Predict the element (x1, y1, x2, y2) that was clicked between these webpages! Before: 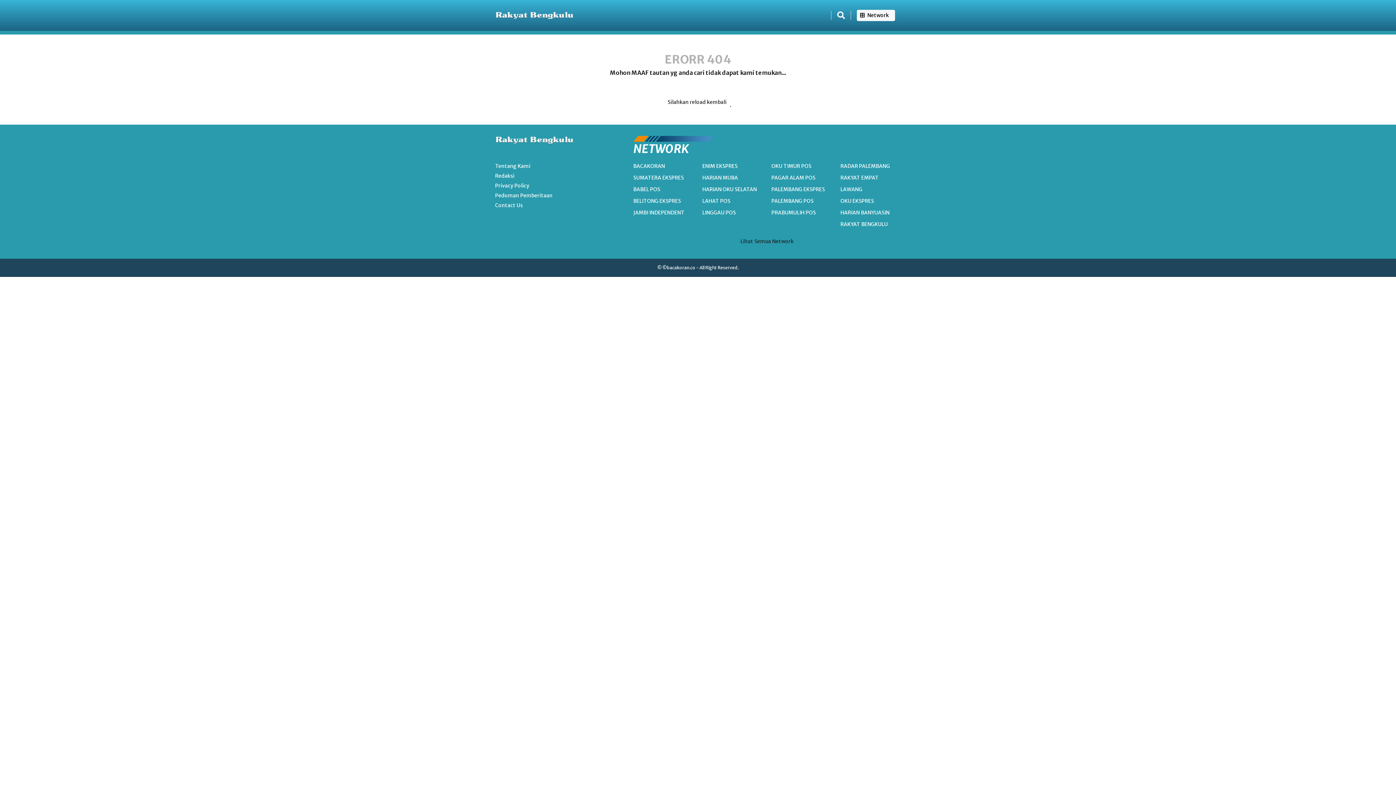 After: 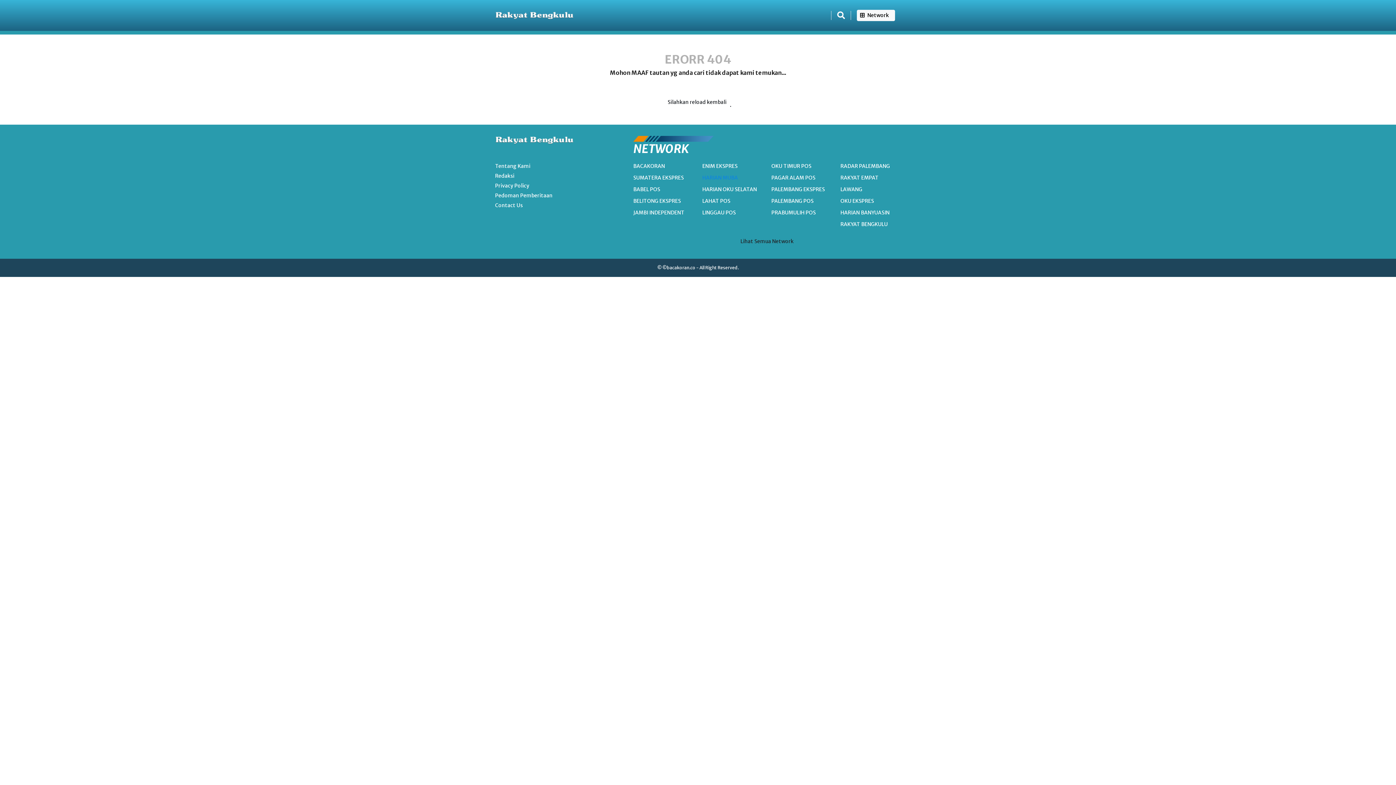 Action: bbox: (702, 174, 738, 180) label: HARIAN MUBA